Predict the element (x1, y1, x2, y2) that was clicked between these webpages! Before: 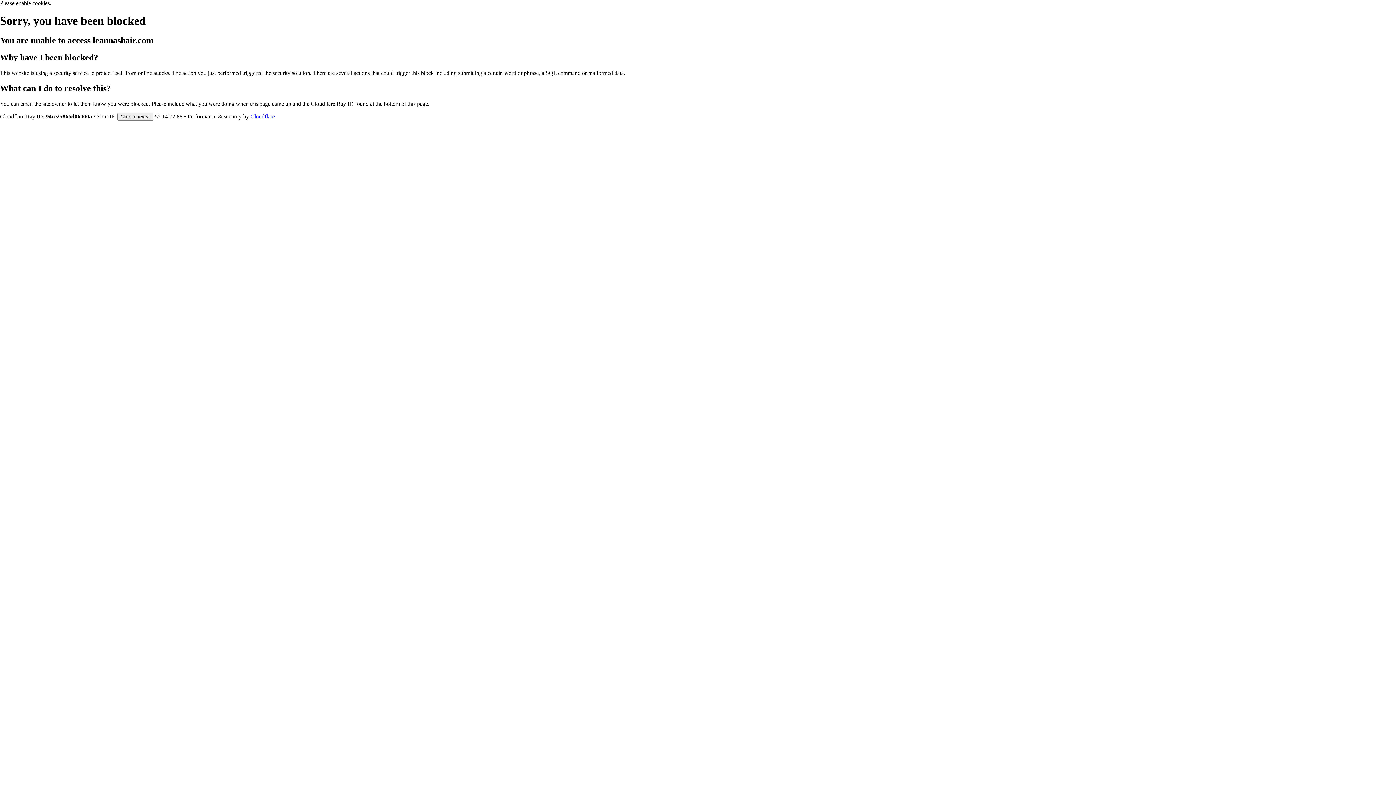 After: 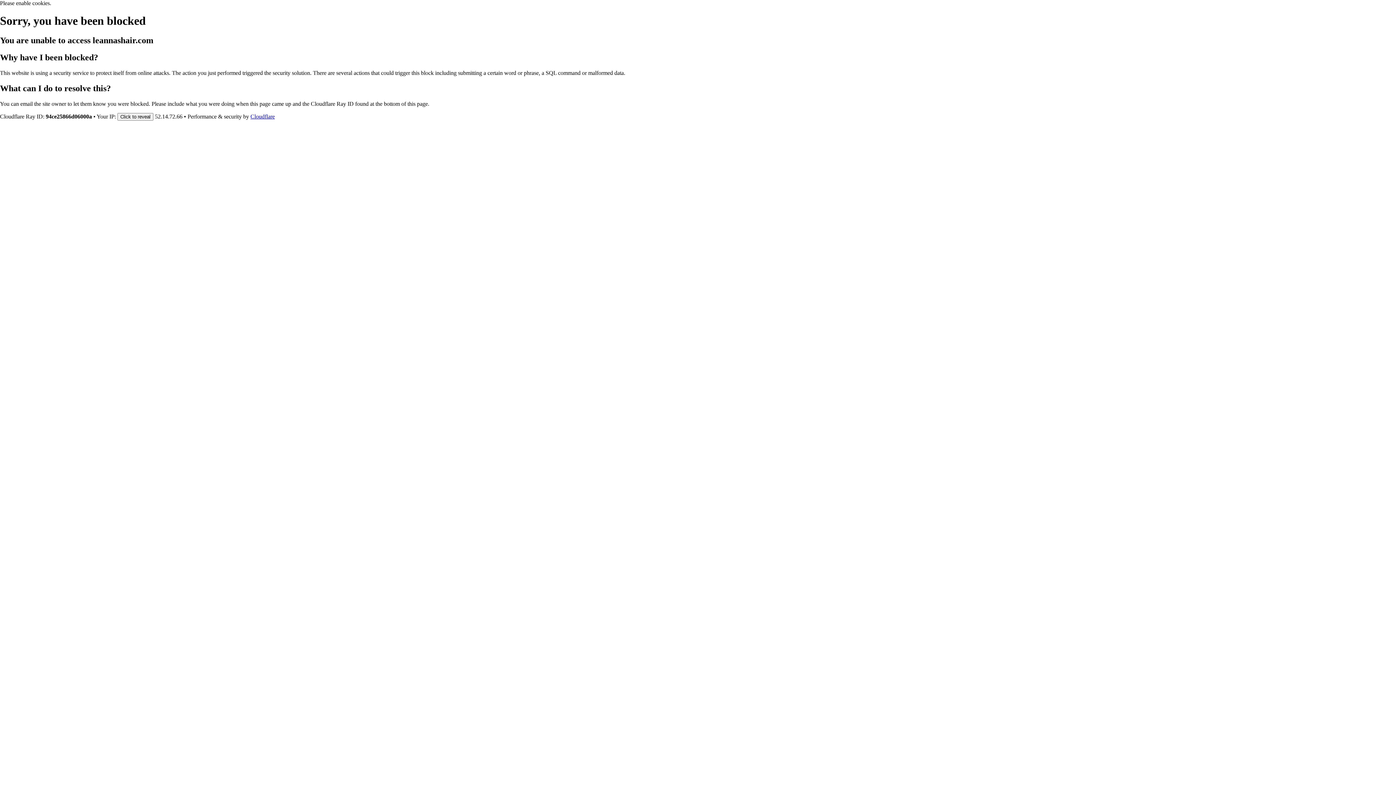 Action: label: Cloudflare bbox: (250, 113, 274, 119)